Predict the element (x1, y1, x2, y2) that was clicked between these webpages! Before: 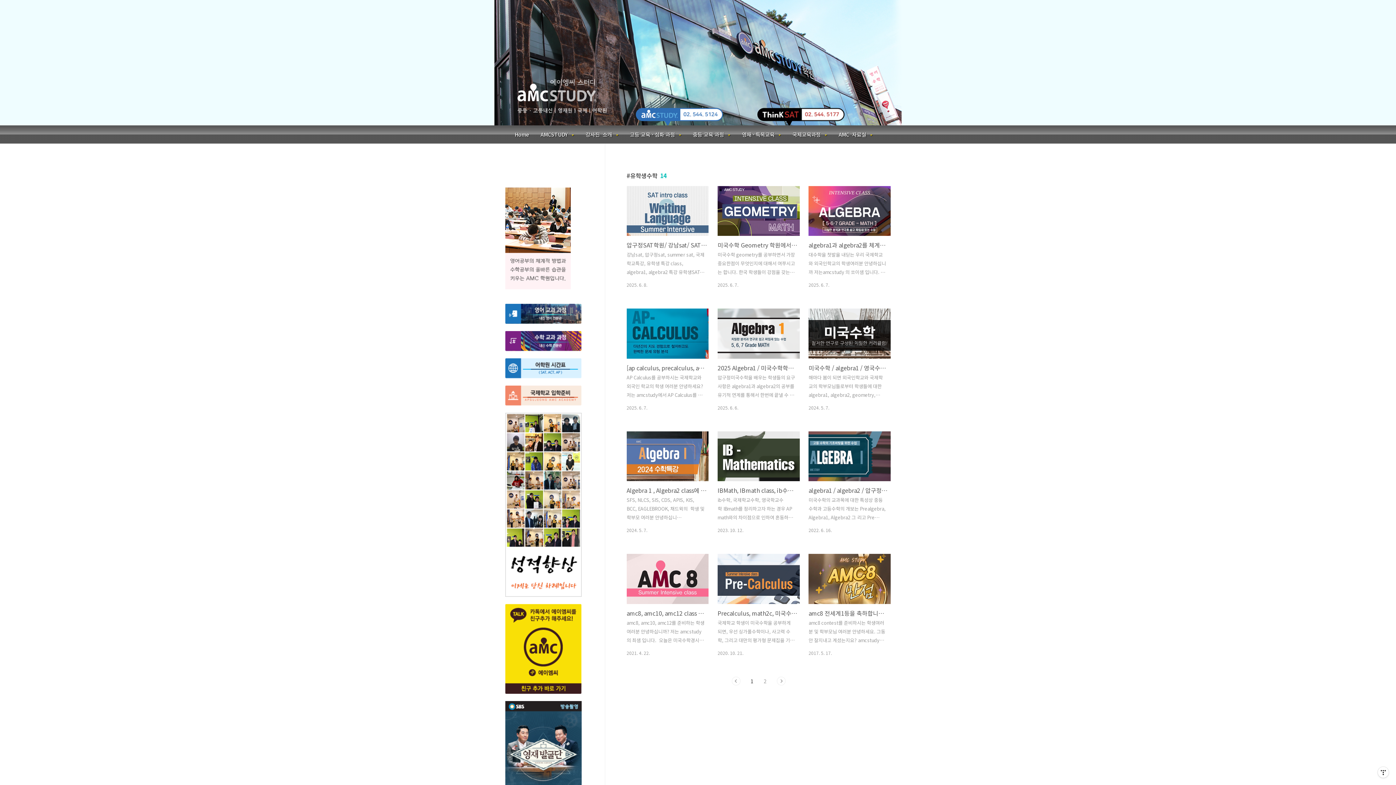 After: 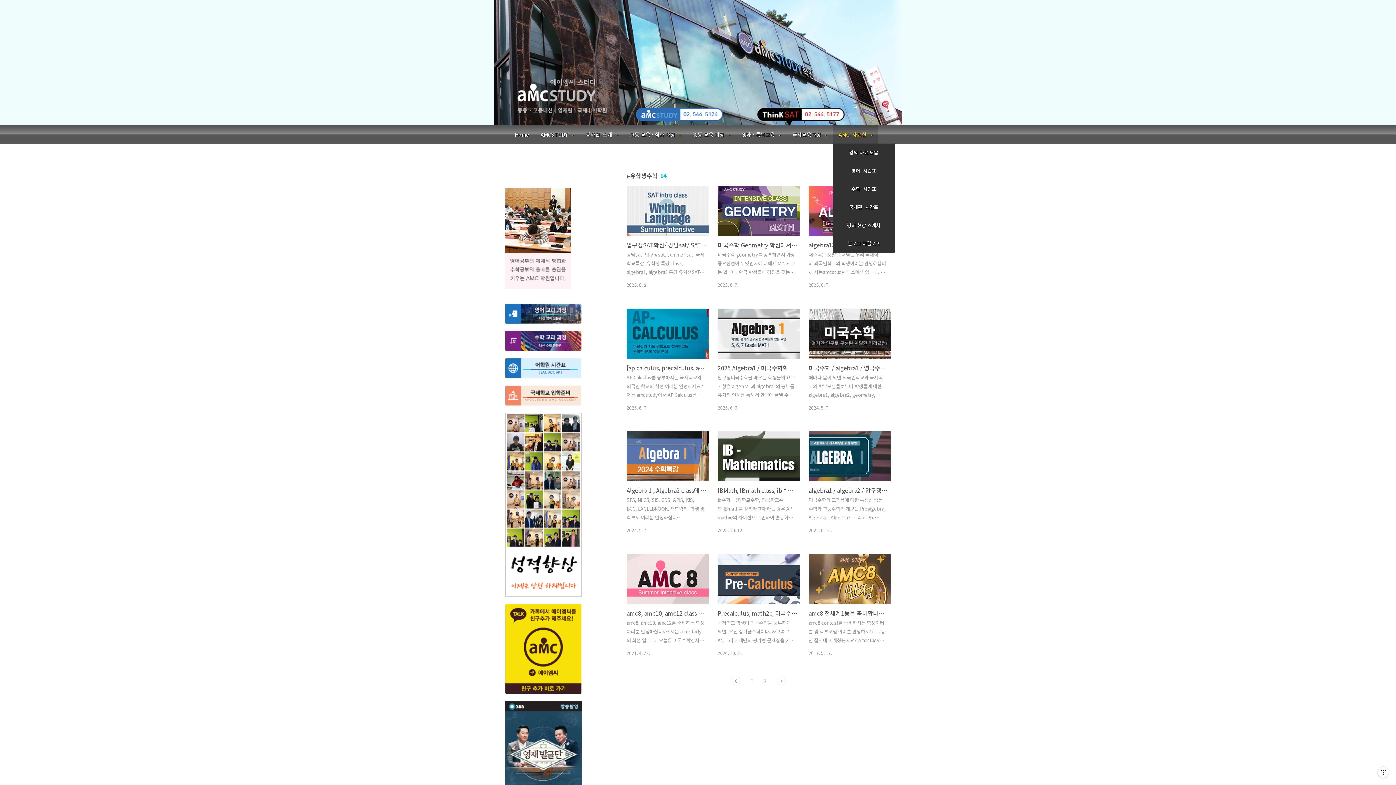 Action: label: AMC  자료실 bbox: (833, 125, 878, 143)